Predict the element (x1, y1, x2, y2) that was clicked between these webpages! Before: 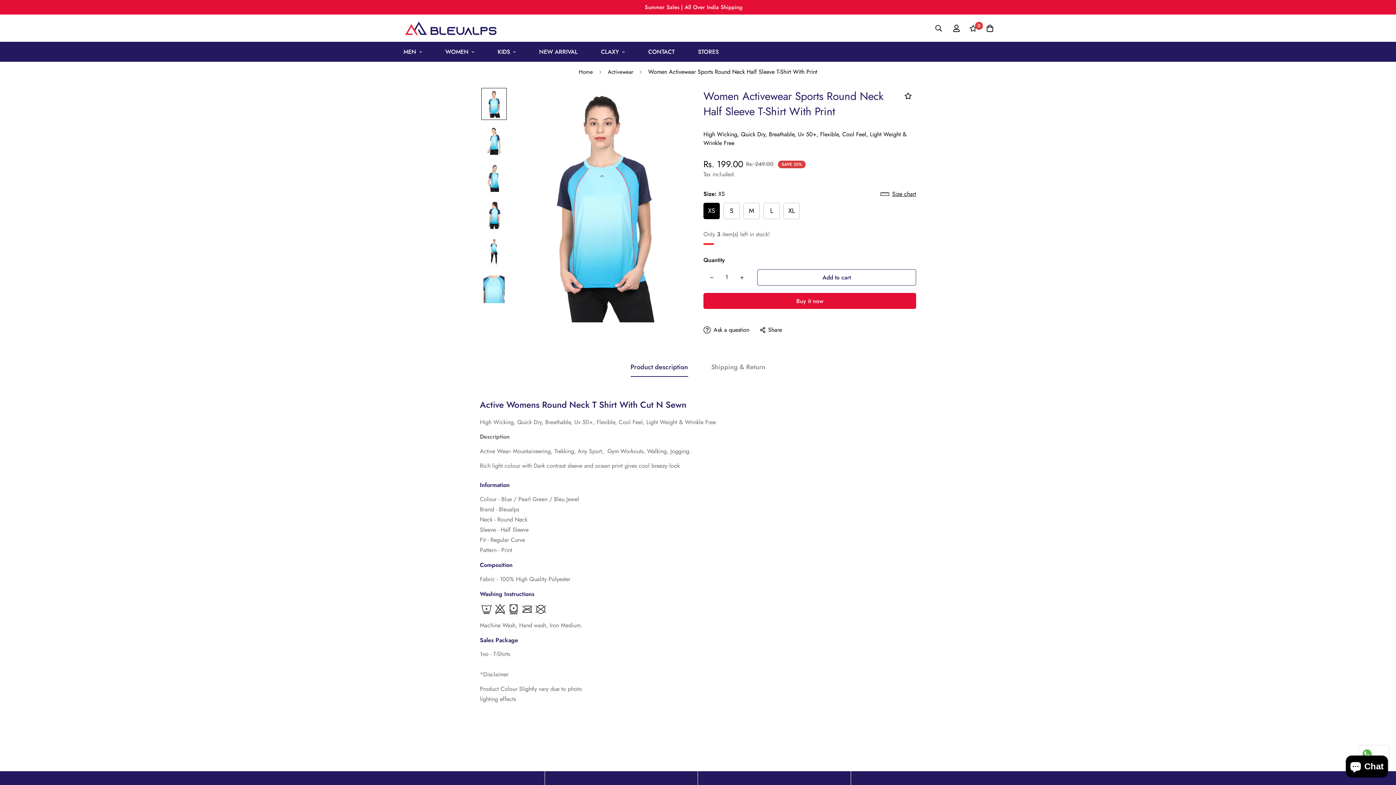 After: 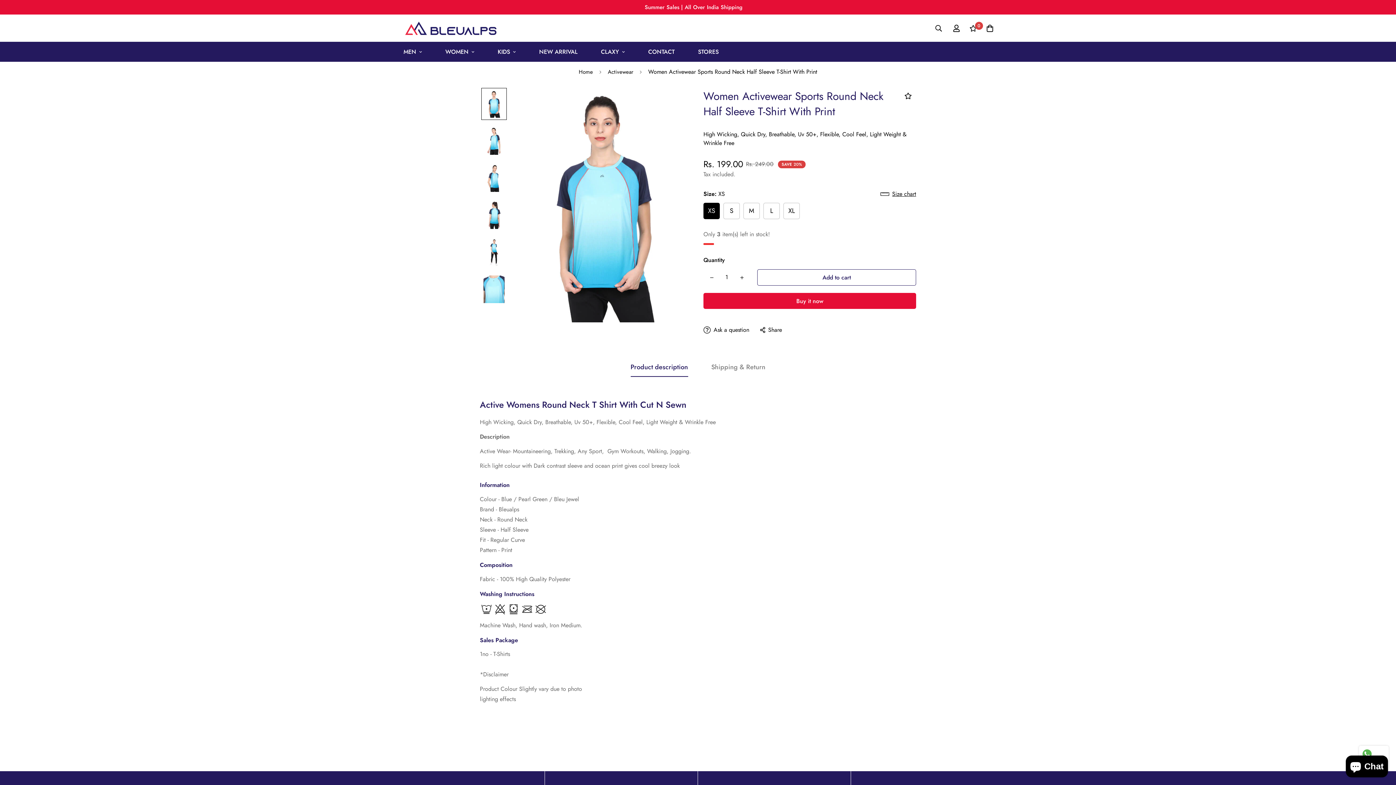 Action: label: Decrease quantity of Women Activewear Sports Round Neck Half Sleeve T-Shirt With Print by one bbox: (704, 269, 719, 286)